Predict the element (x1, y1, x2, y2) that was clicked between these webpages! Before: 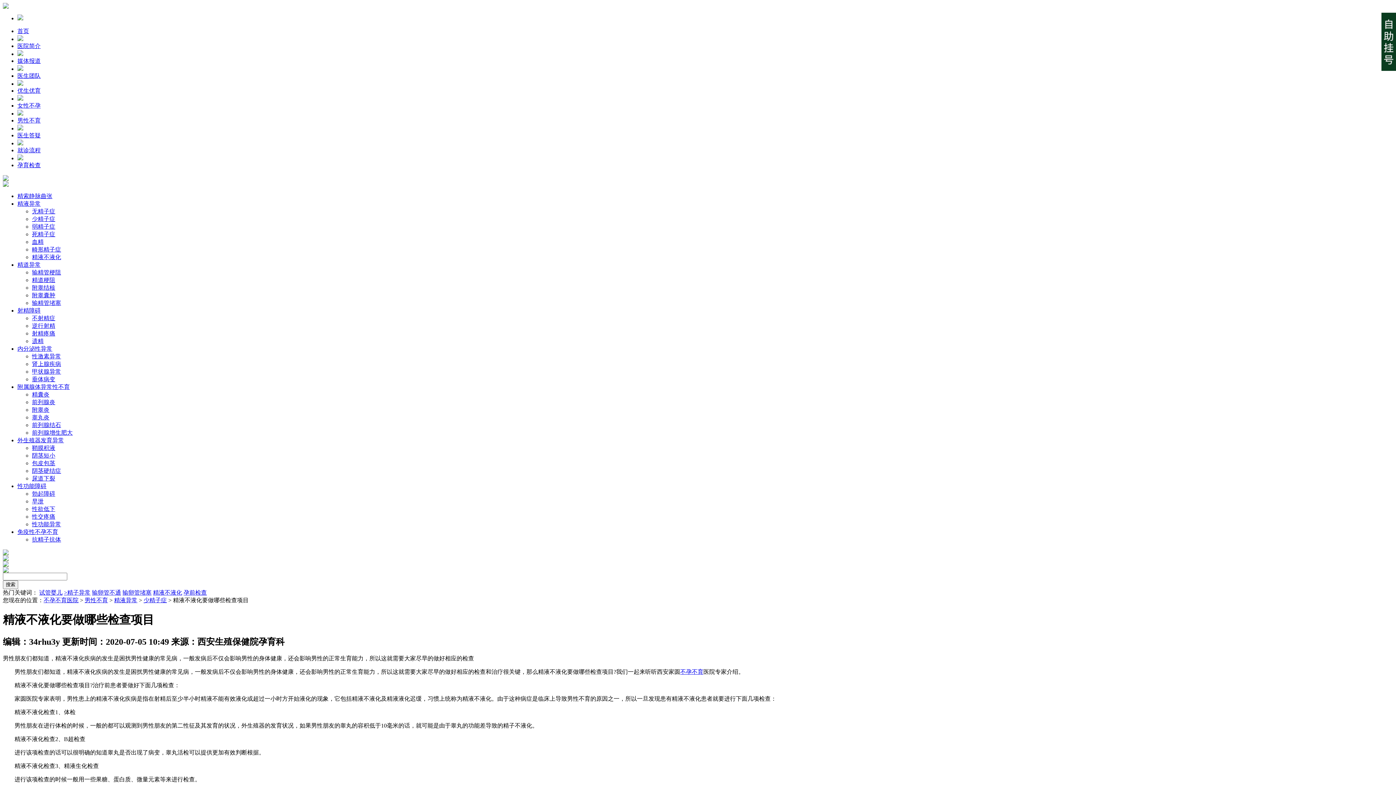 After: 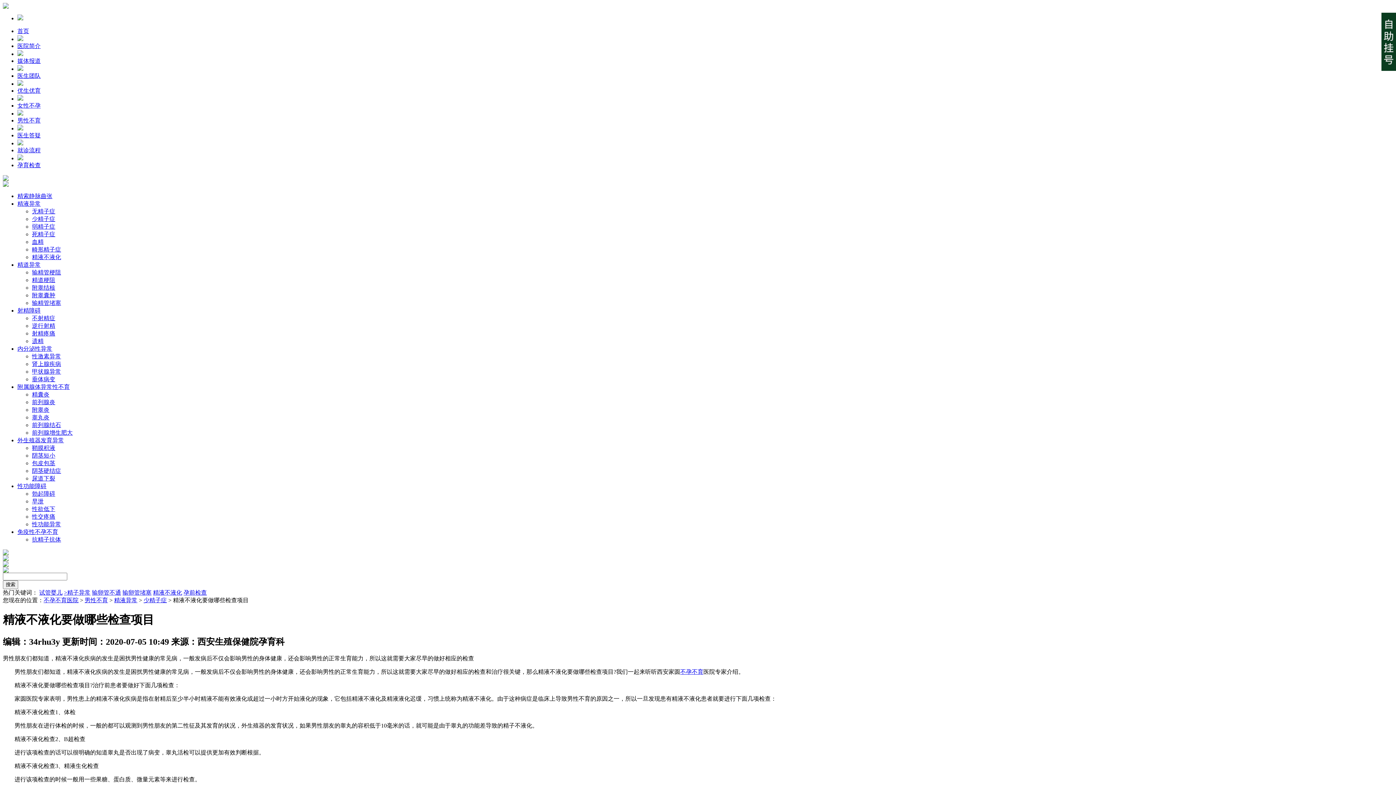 Action: bbox: (32, 490, 55, 497) label: 勃起障碍